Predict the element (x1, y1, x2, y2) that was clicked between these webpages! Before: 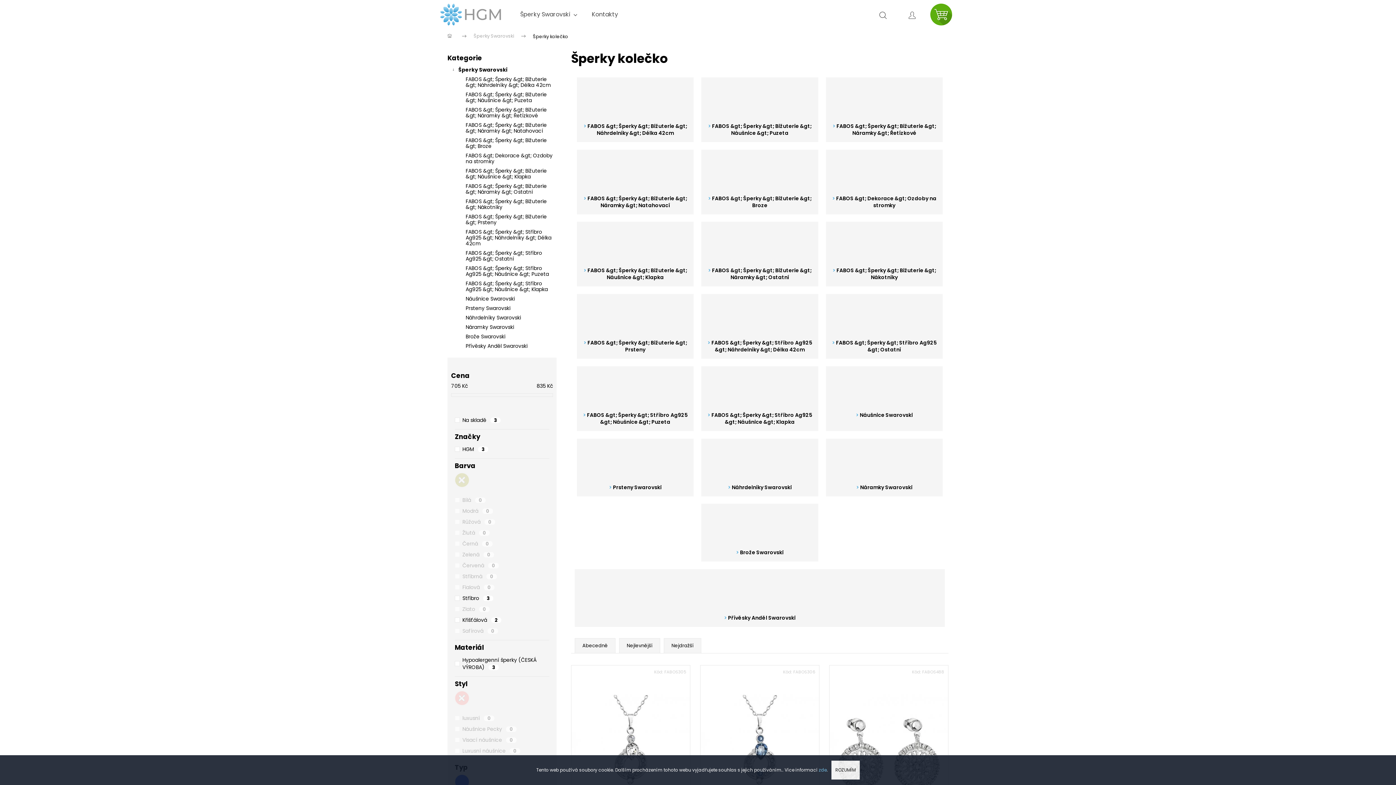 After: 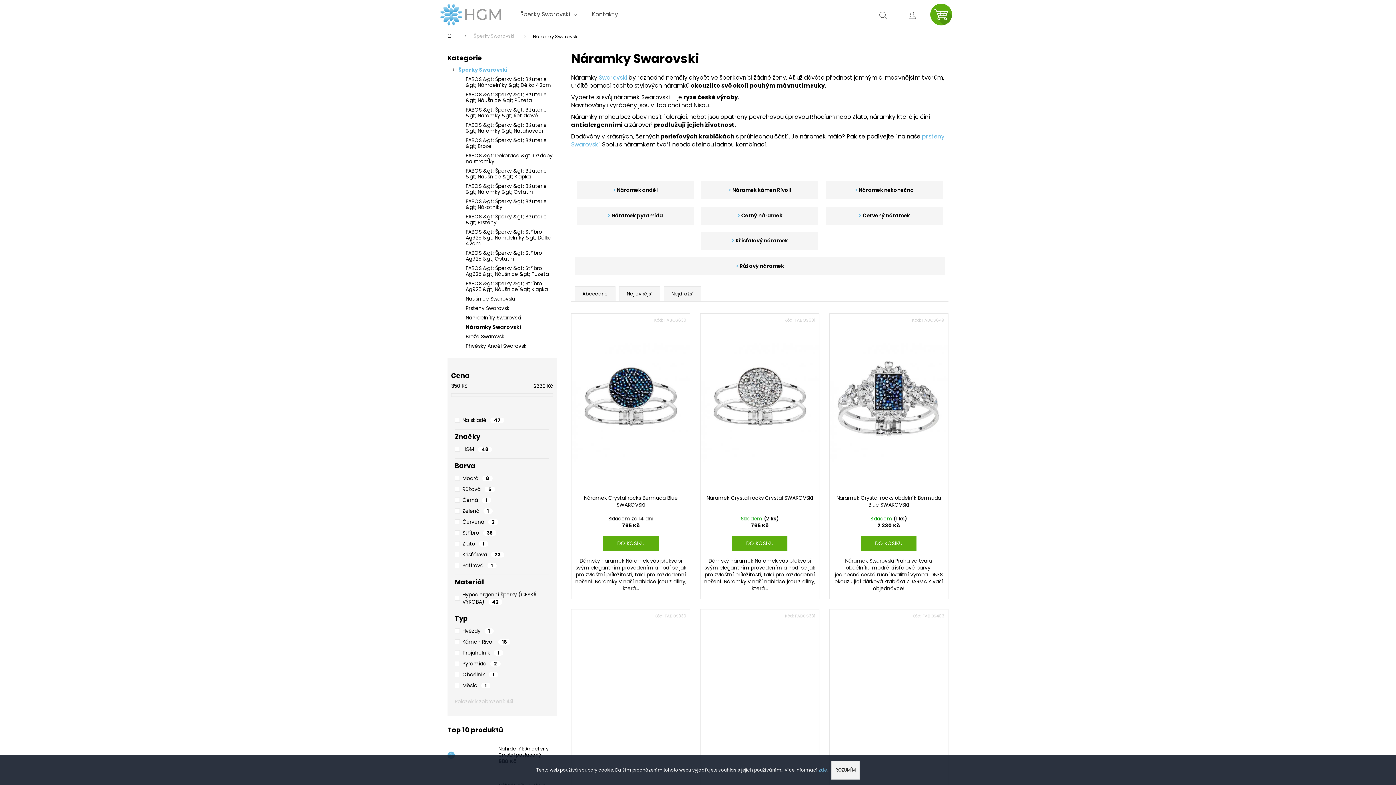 Action: label: Náramky Swarovski bbox: (447, 322, 556, 332)